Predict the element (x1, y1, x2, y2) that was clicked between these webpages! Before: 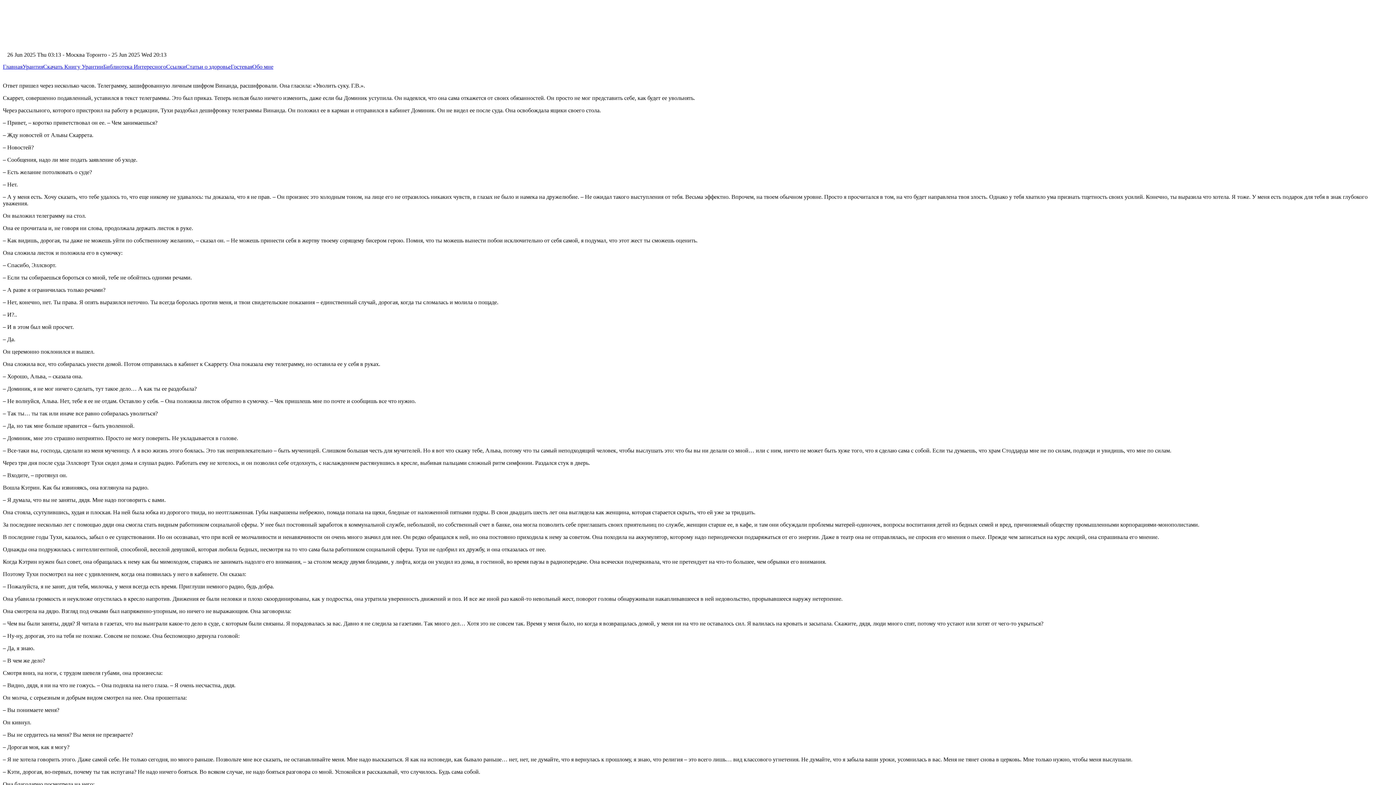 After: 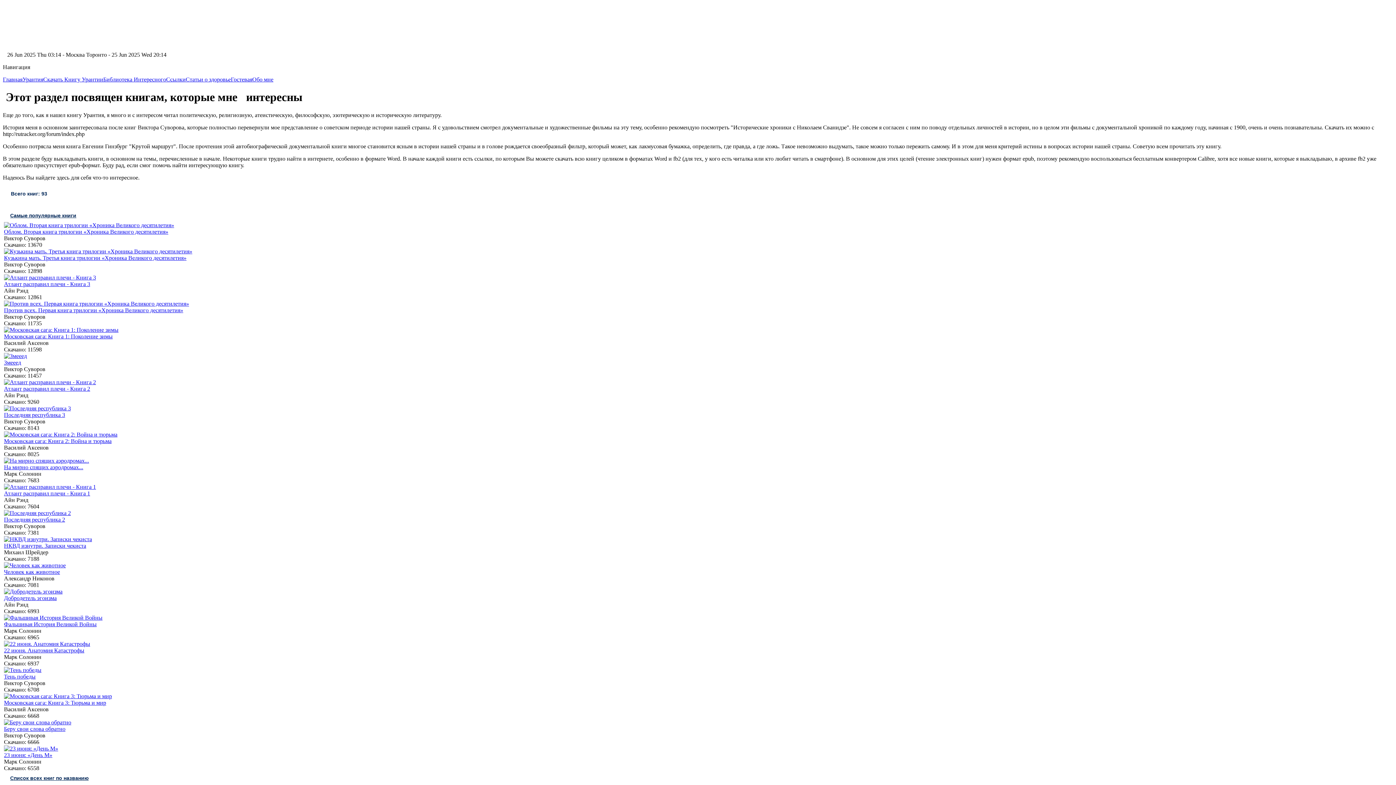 Action: bbox: (103, 63, 166, 69) label: Библиотека Интересного